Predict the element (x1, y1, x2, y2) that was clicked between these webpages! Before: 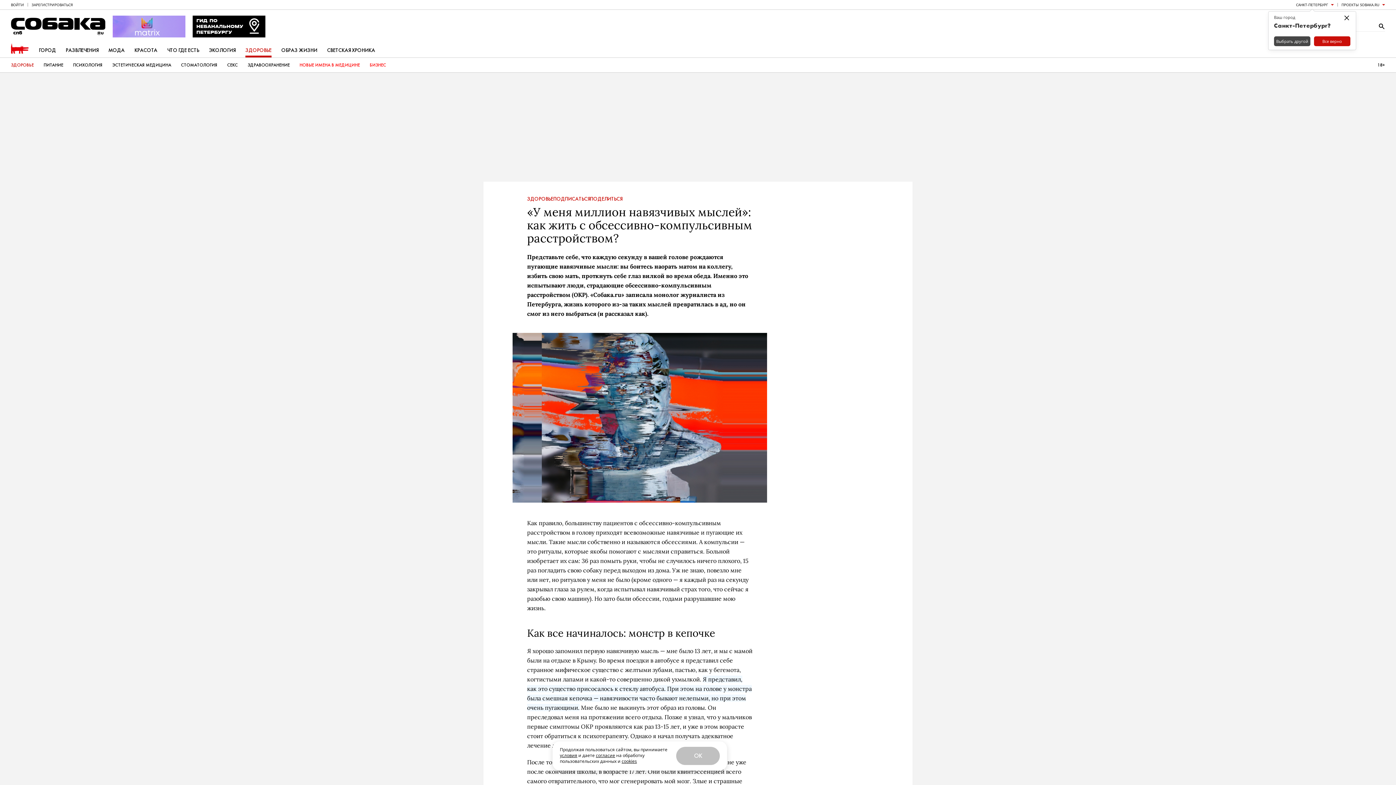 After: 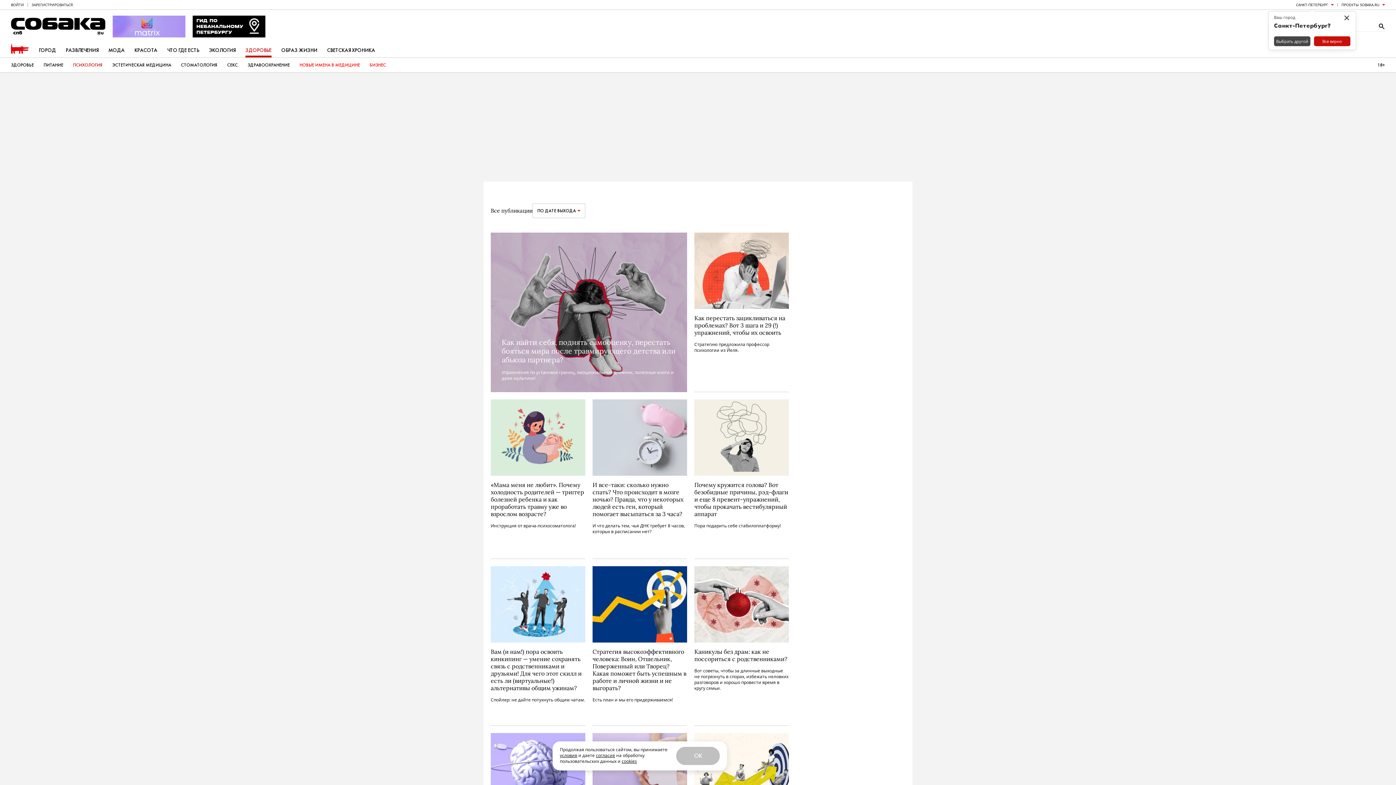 Action: bbox: (73, 57, 102, 72) label: ПСИХОЛОГИЯ